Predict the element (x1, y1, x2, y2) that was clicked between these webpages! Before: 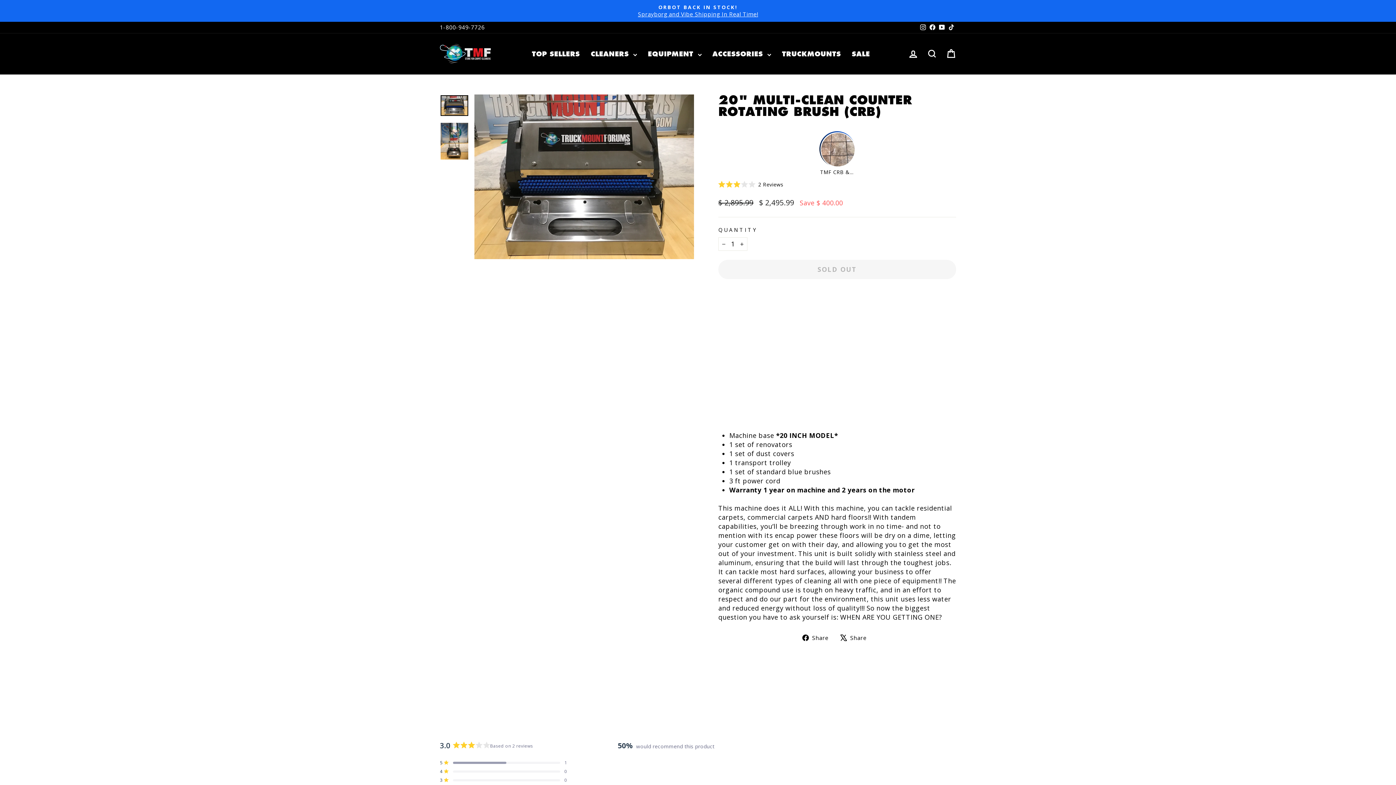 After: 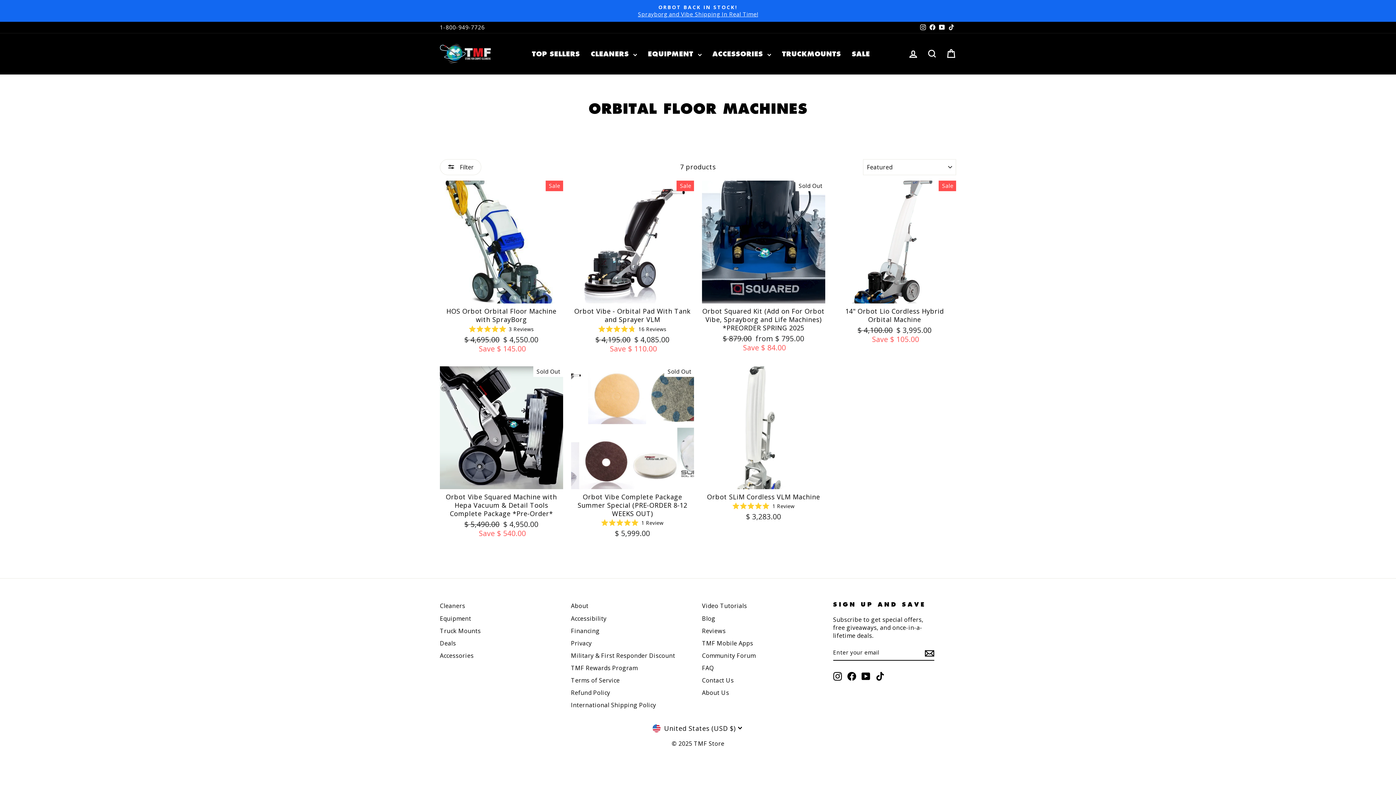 Action: bbox: (441, 3, 954, 18) label: ORBOT BACK IN STOCK!
Sprayborg and Vibe Shipping In Real Time!